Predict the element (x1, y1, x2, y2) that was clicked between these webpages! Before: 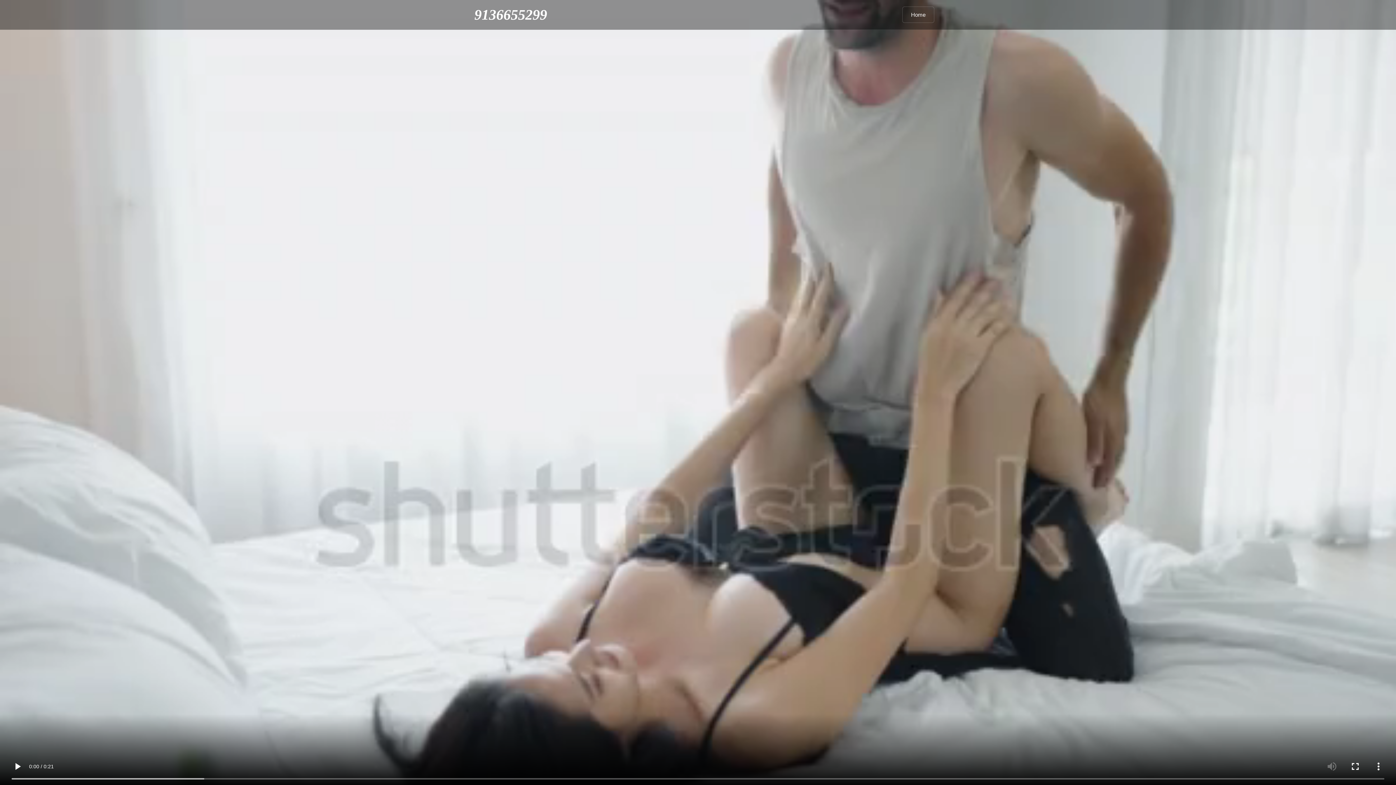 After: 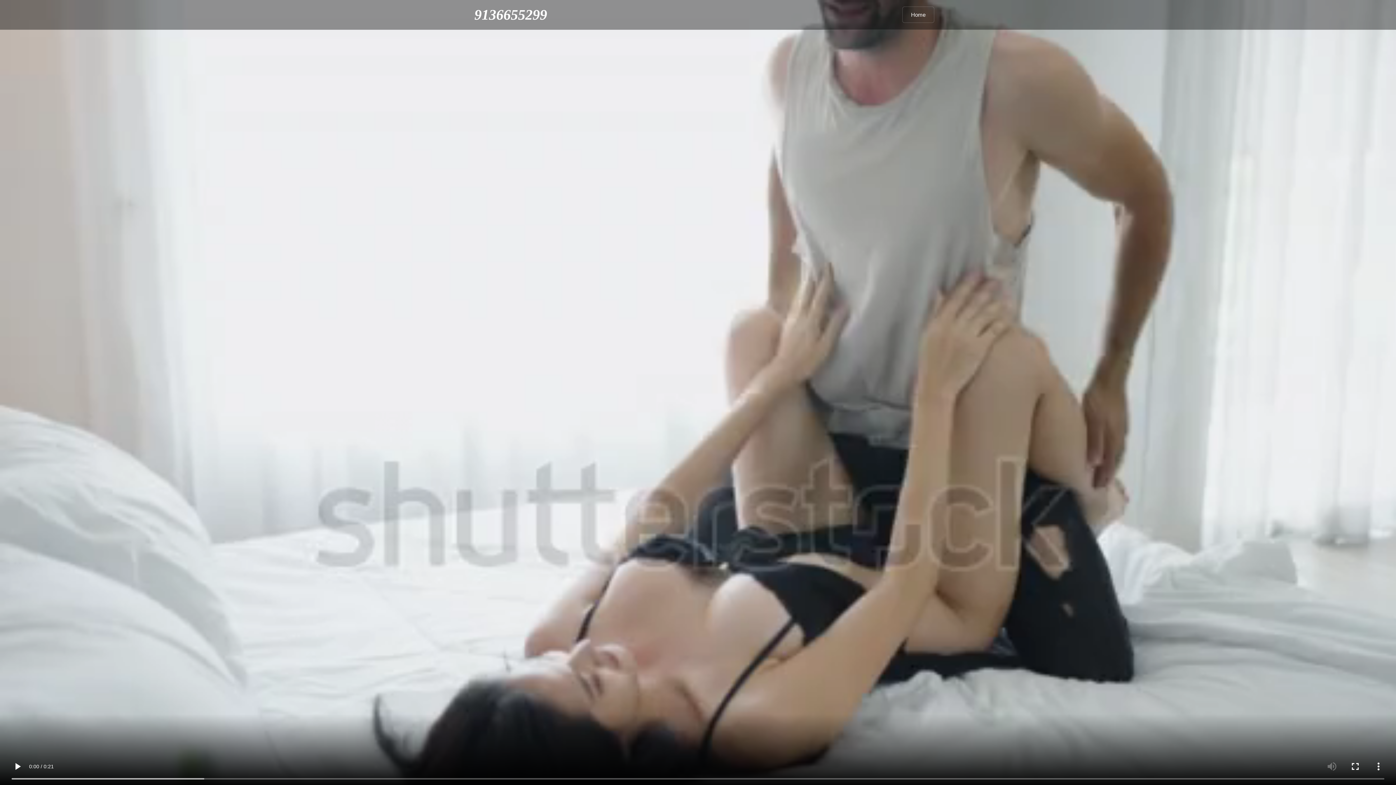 Action: bbox: (902, 6, 934, 22) label: Home